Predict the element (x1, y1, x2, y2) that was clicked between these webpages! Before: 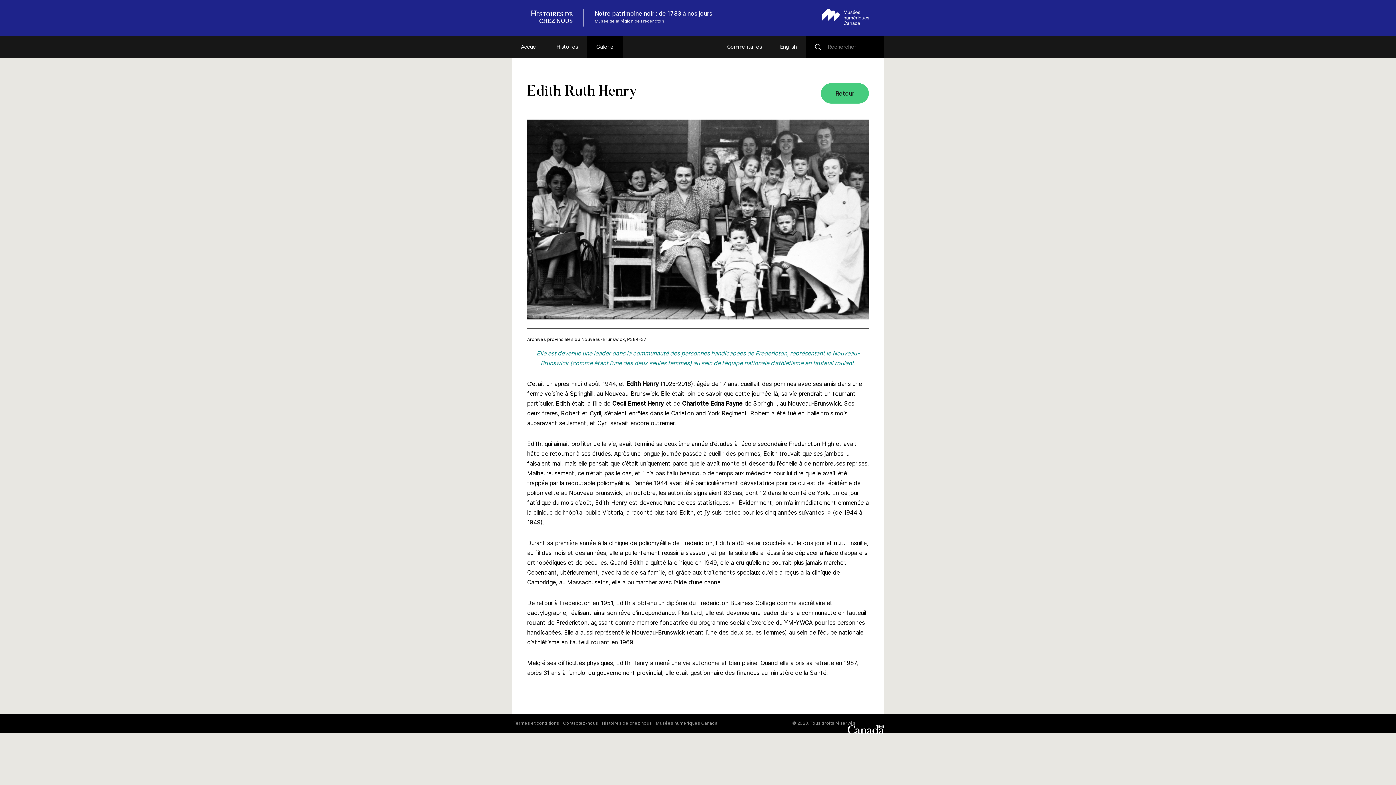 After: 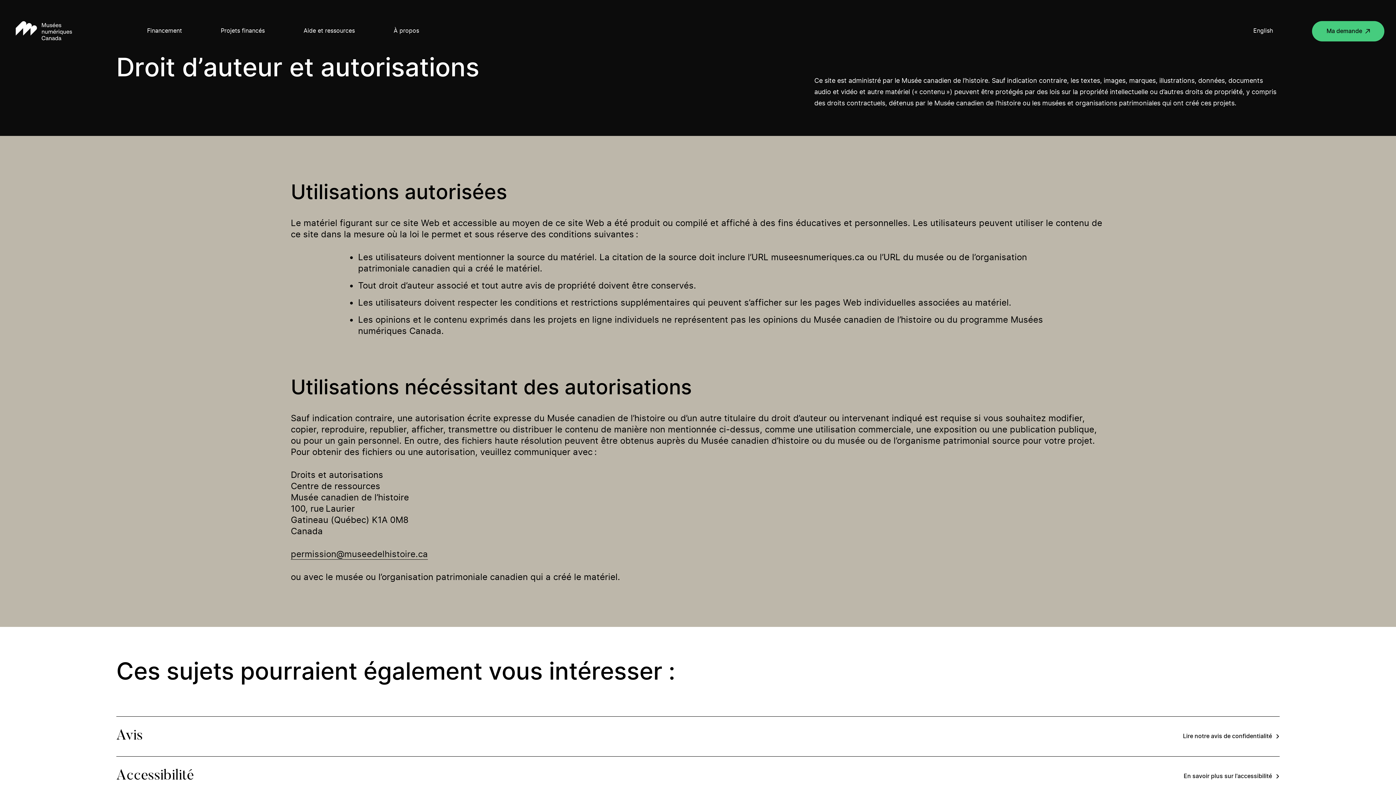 Action: bbox: (512, 720, 561, 726) label: Termes et conditions